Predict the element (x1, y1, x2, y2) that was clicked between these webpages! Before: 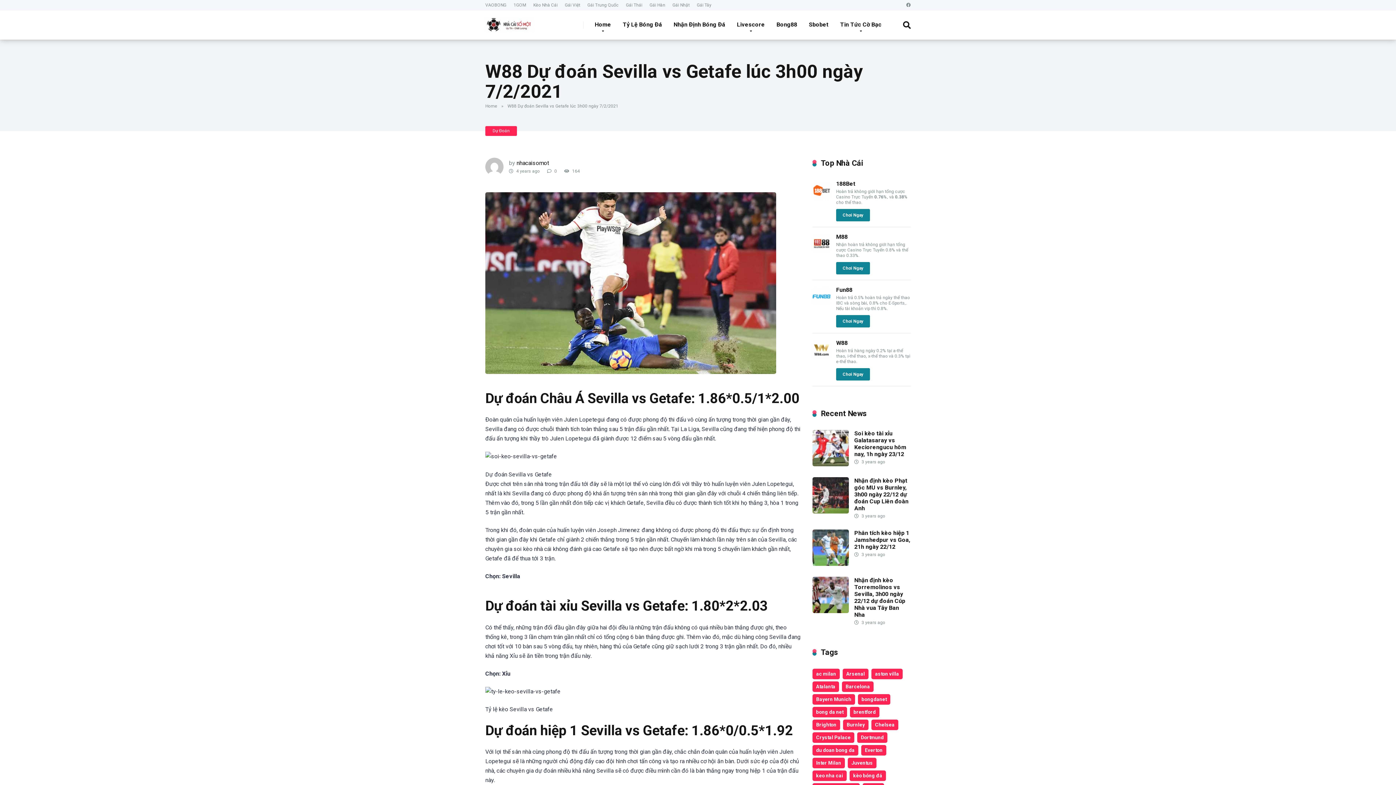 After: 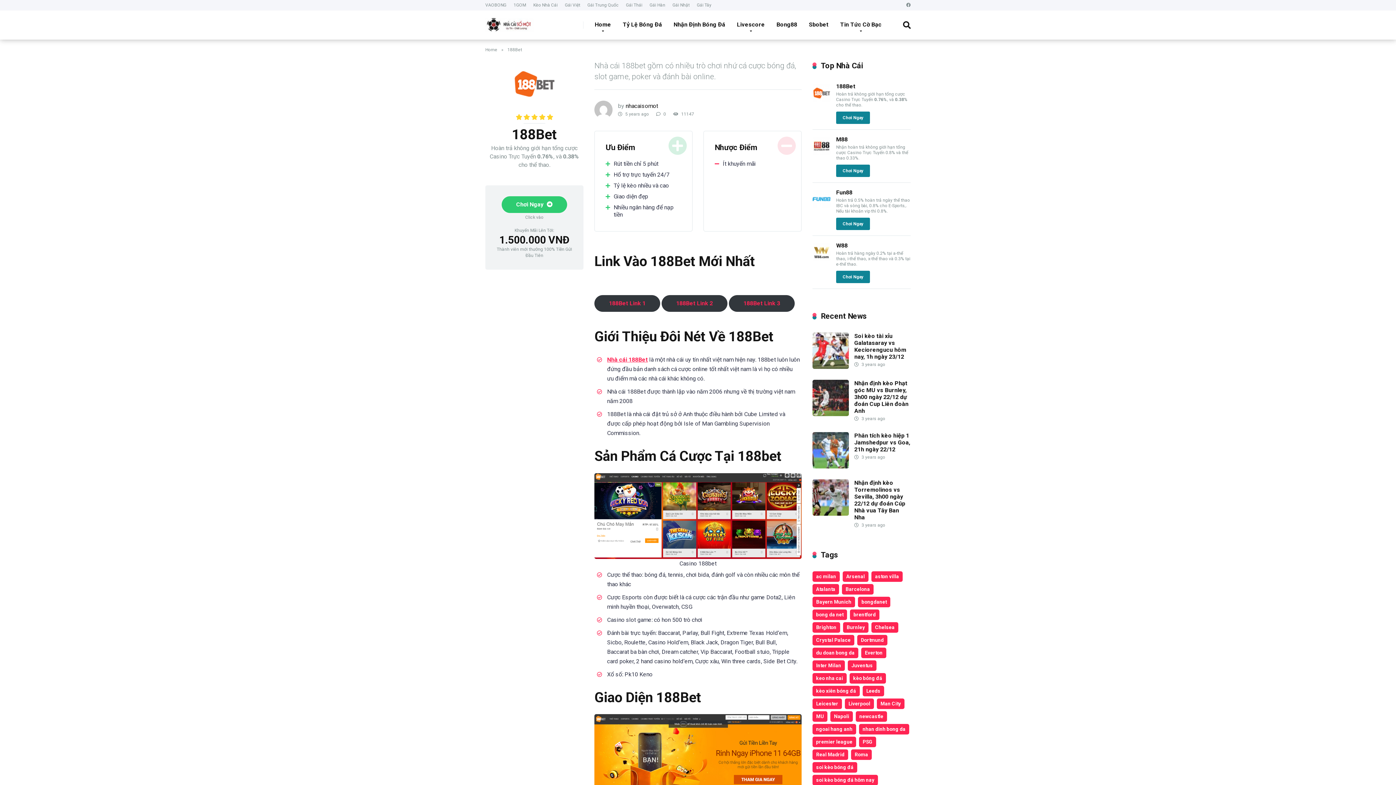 Action: bbox: (812, 194, 830, 201)